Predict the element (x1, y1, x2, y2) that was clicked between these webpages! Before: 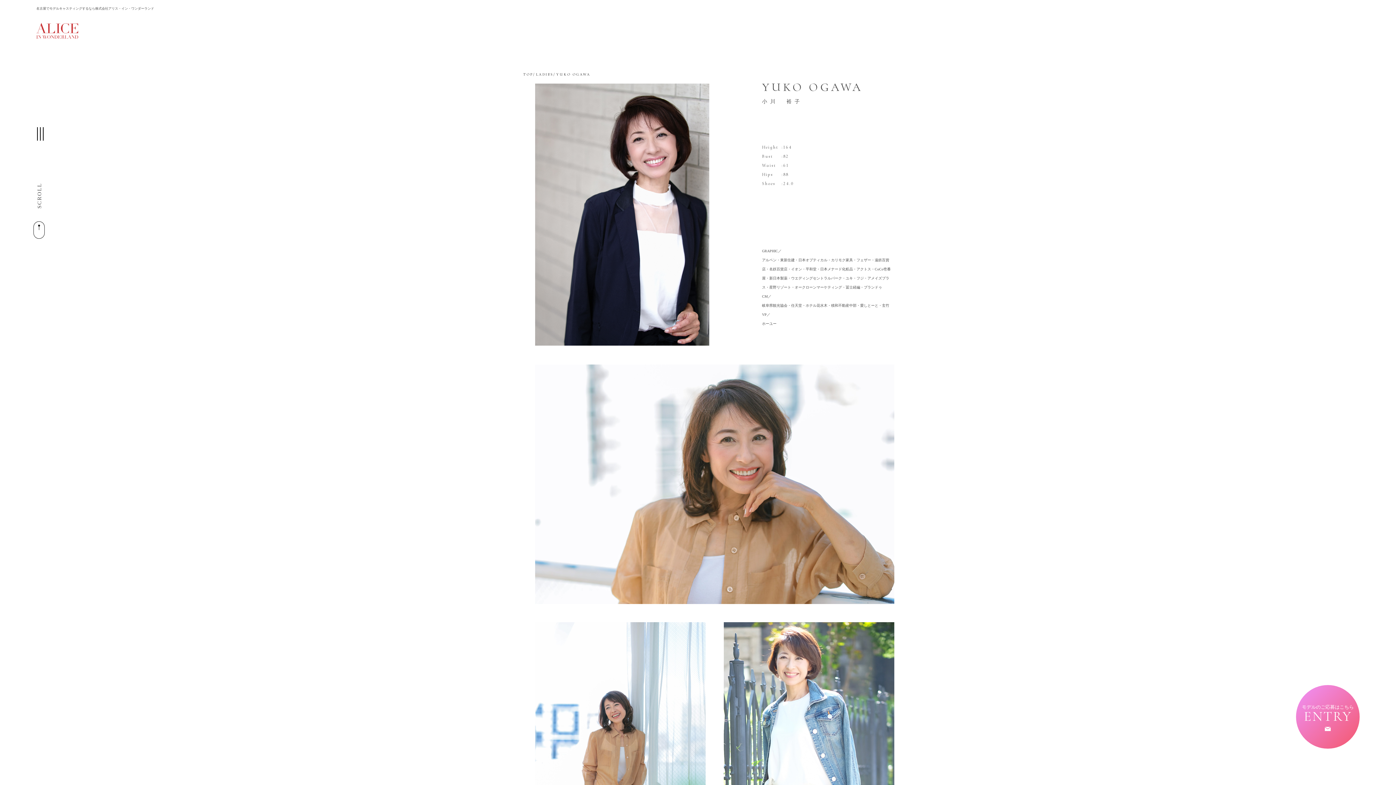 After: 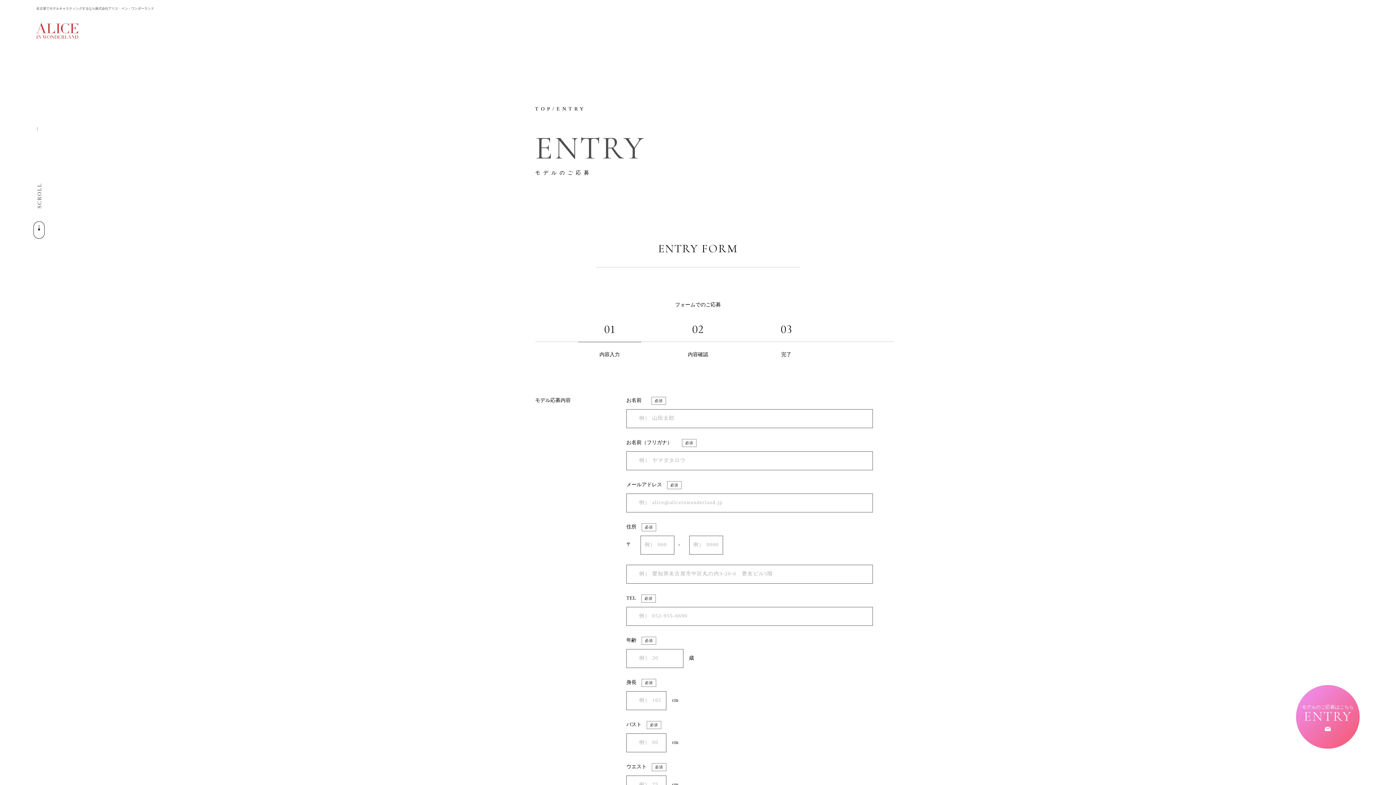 Action: bbox: (1296, 685, 1360, 749) label: モデルのご応募はこちら

ENTRY